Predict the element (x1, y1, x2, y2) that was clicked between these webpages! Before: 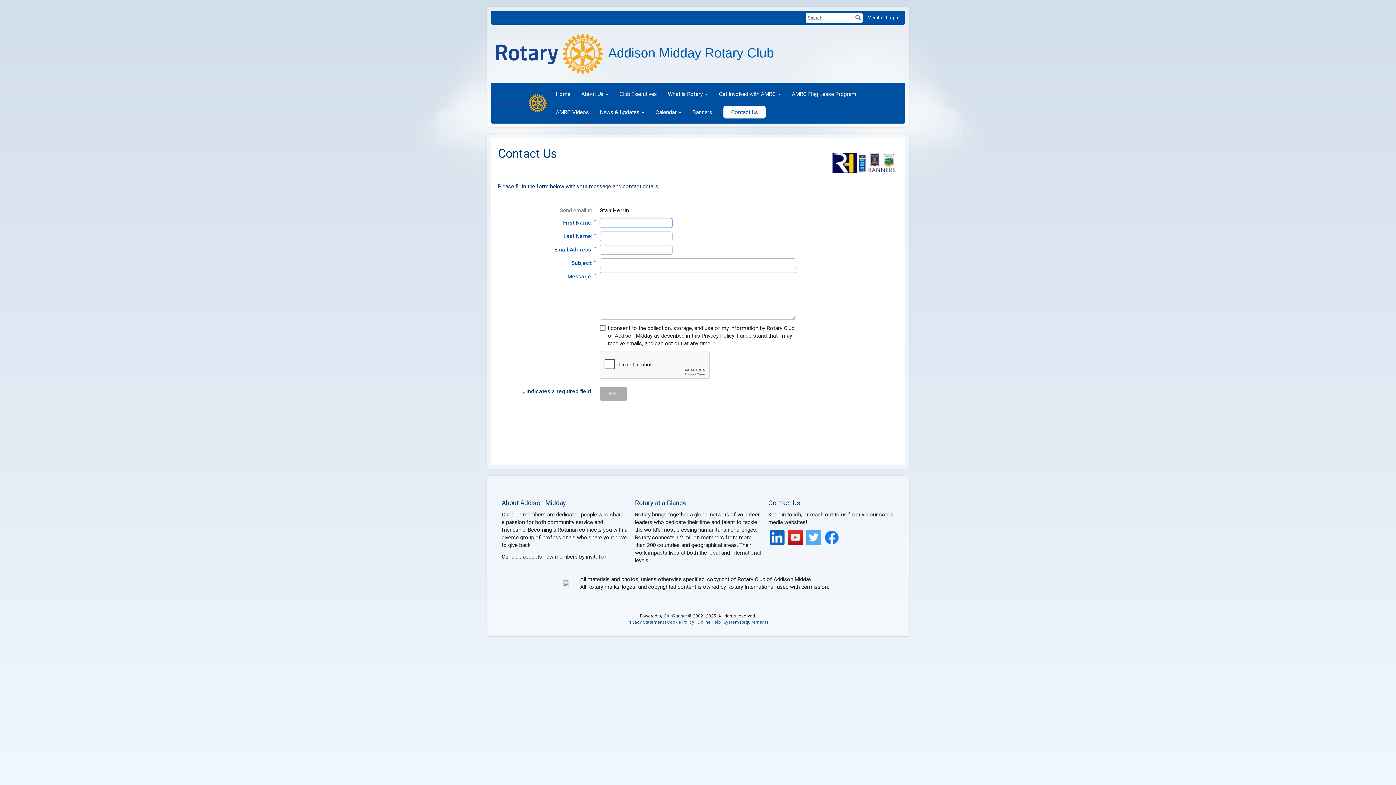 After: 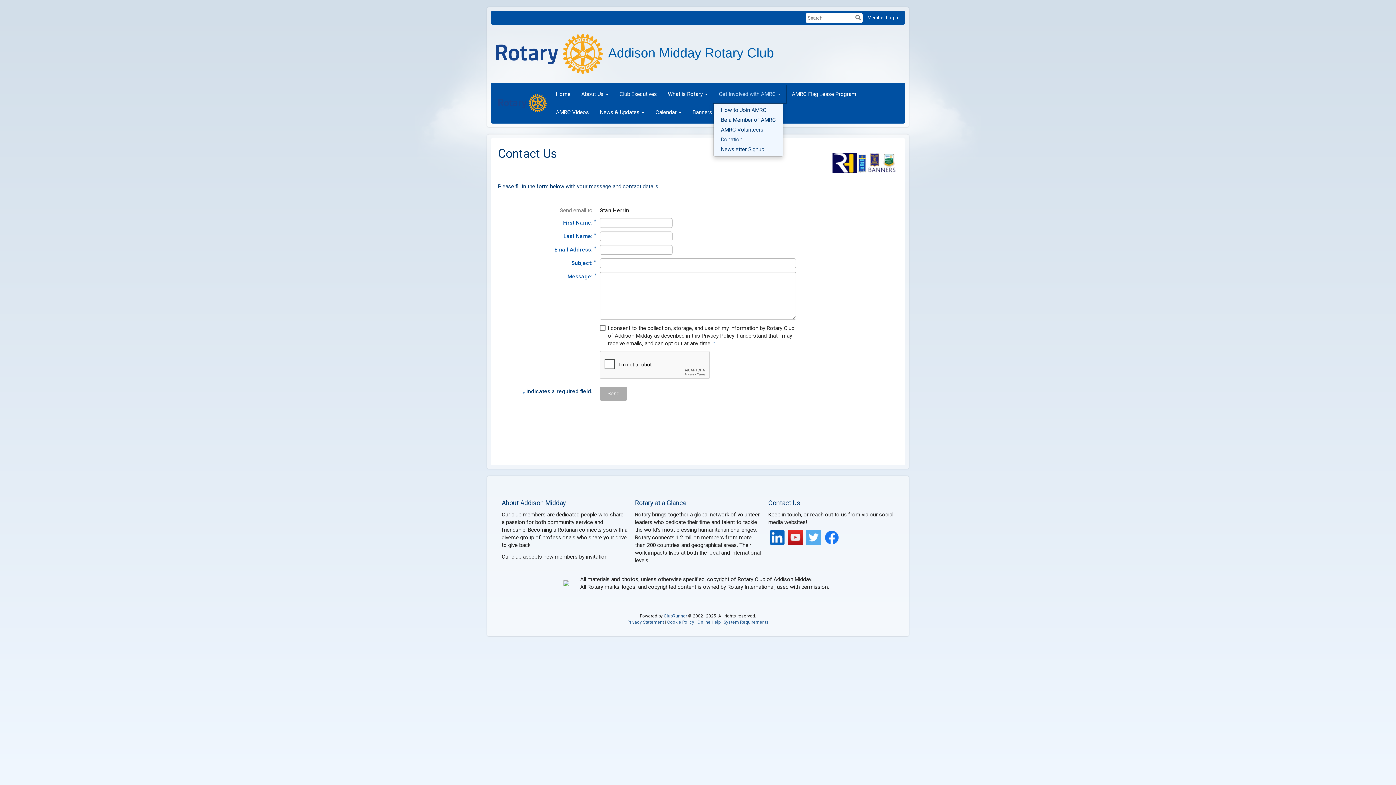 Action: bbox: (713, 85, 786, 103) label: Get Involved with AMRC